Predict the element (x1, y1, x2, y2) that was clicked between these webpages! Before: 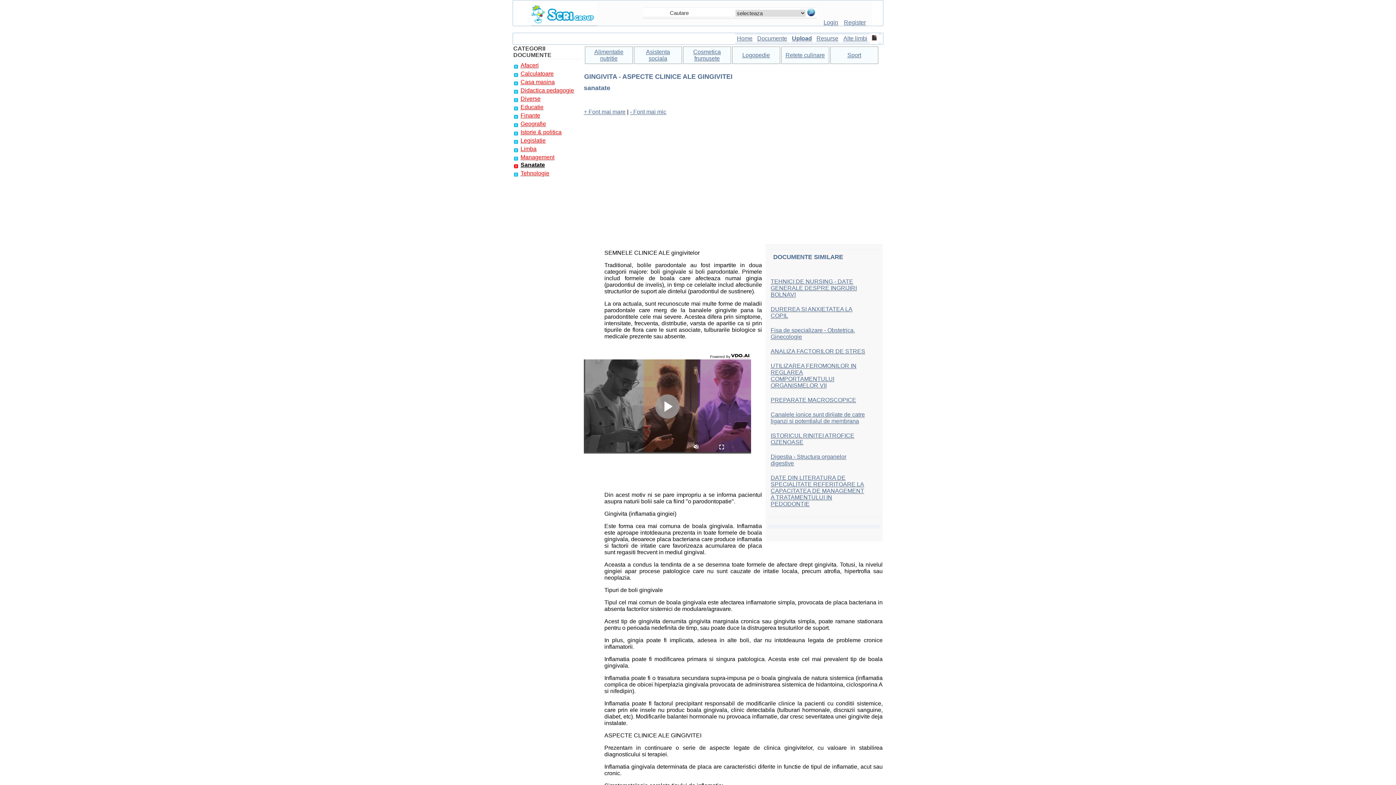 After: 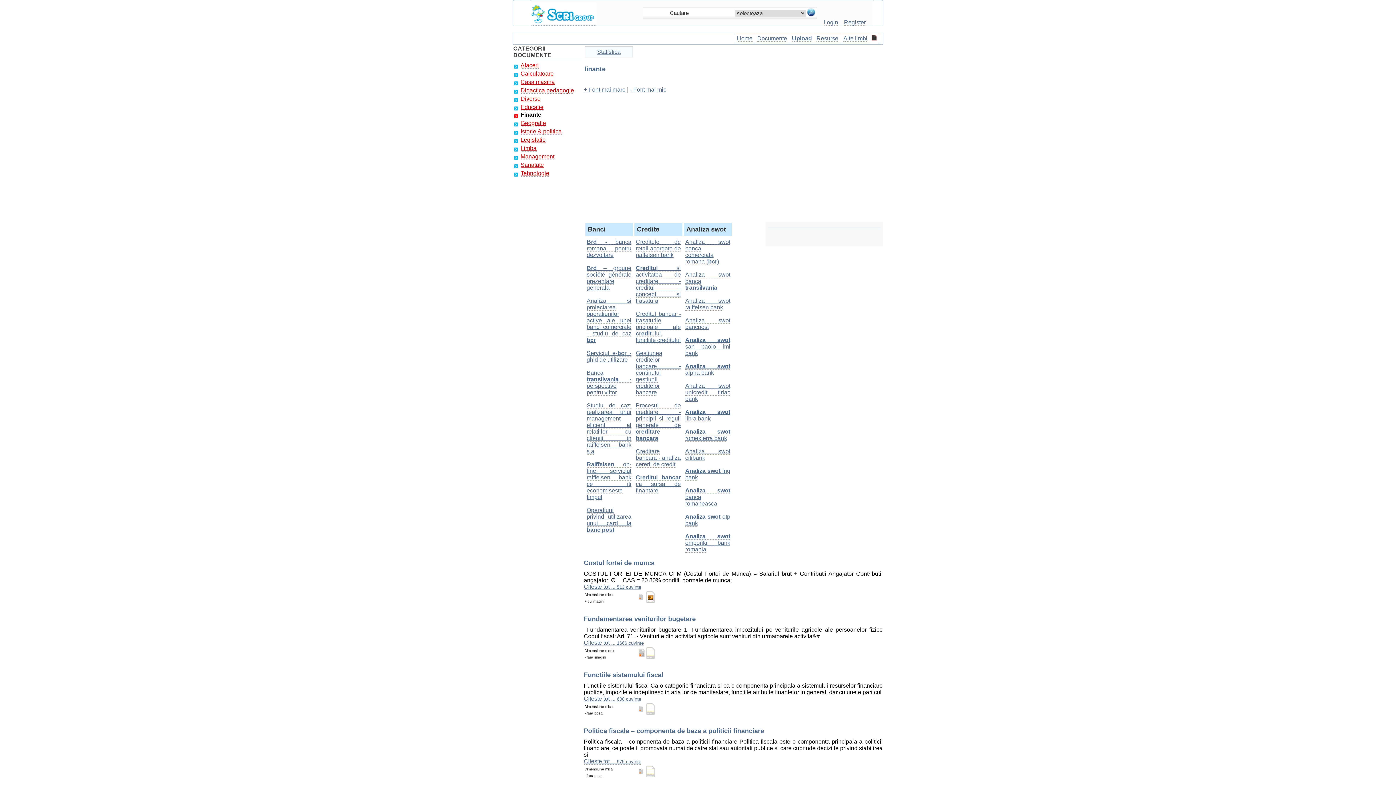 Action: bbox: (520, 112, 540, 118) label: Finante